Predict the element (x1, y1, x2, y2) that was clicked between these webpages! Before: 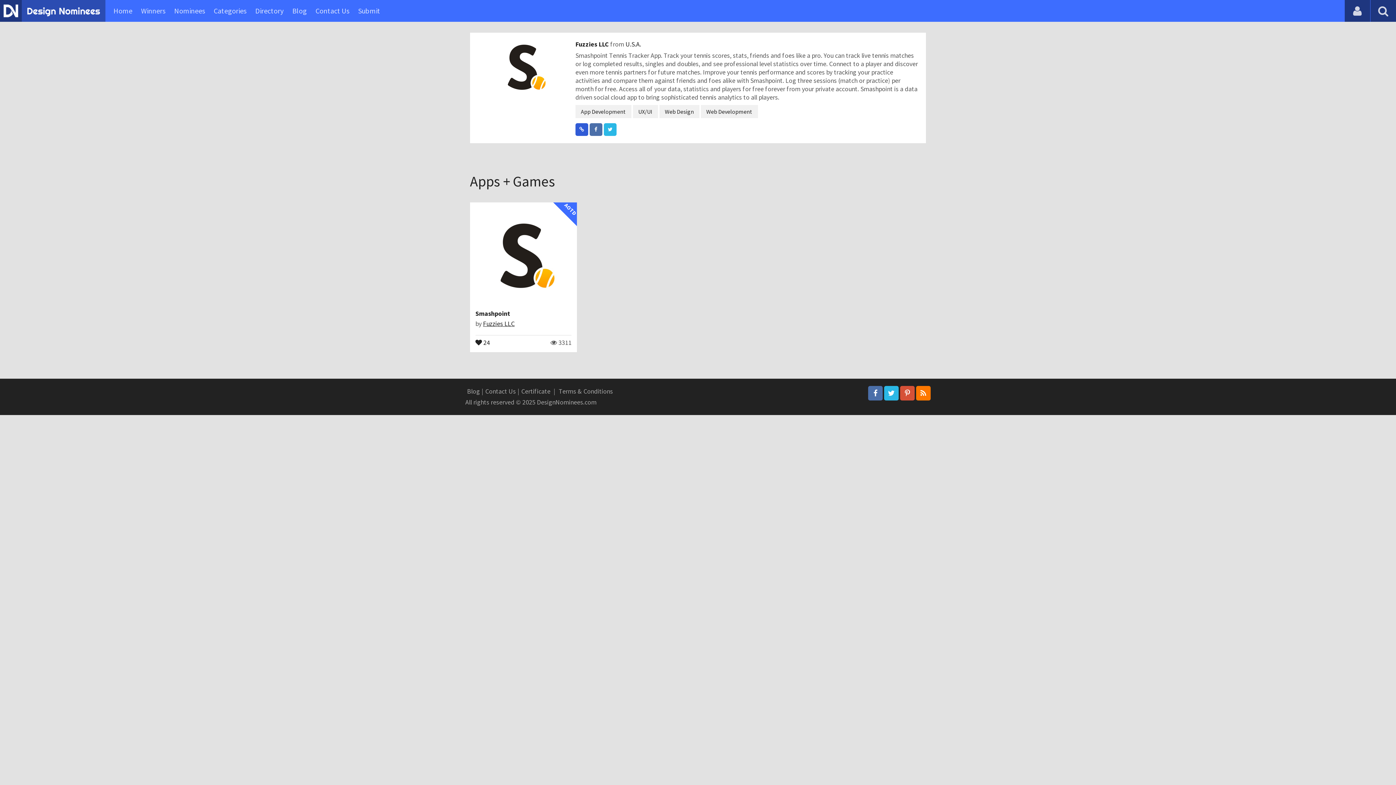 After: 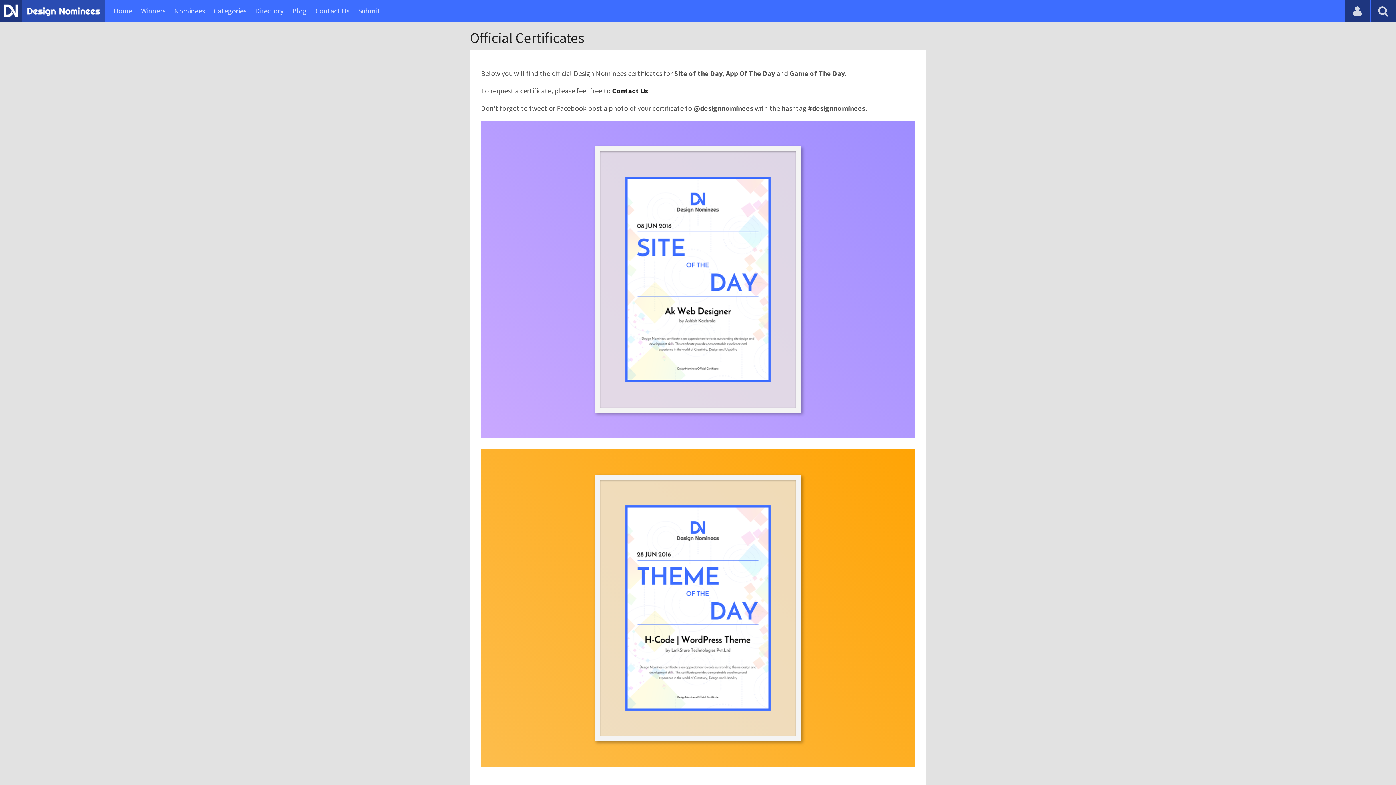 Action: bbox: (519, 387, 552, 395) label: Certificate